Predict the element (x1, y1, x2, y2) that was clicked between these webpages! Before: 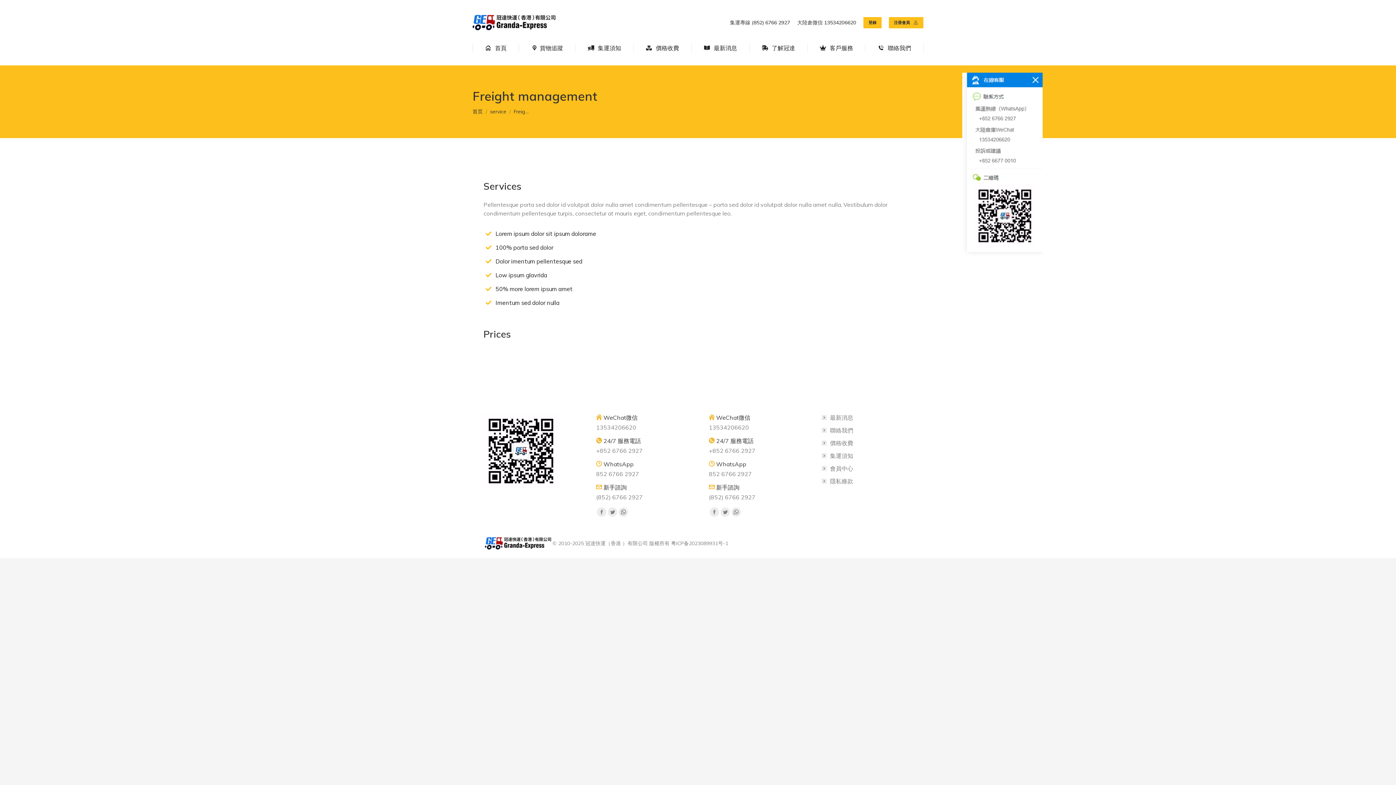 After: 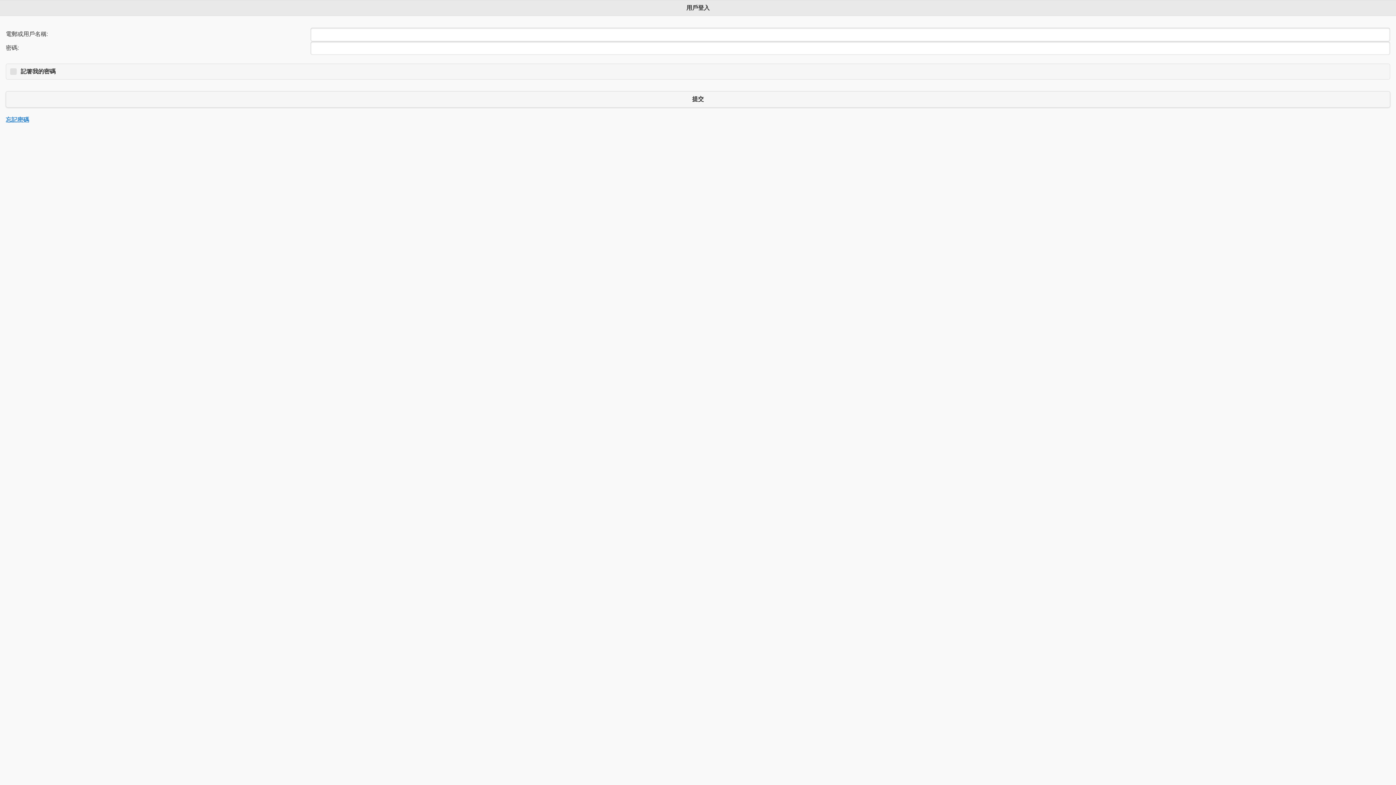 Action: bbox: (821, 464, 853, 472) label: 會員中心